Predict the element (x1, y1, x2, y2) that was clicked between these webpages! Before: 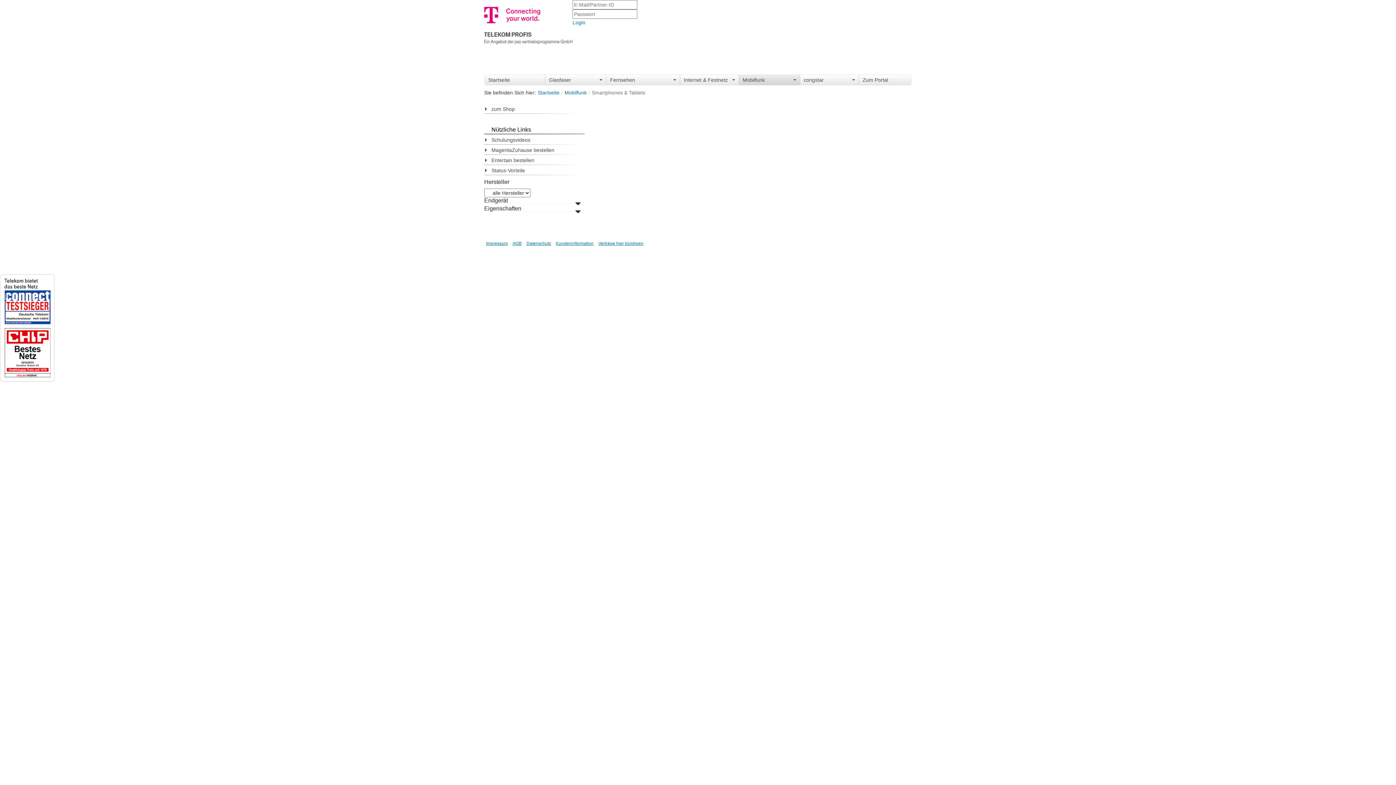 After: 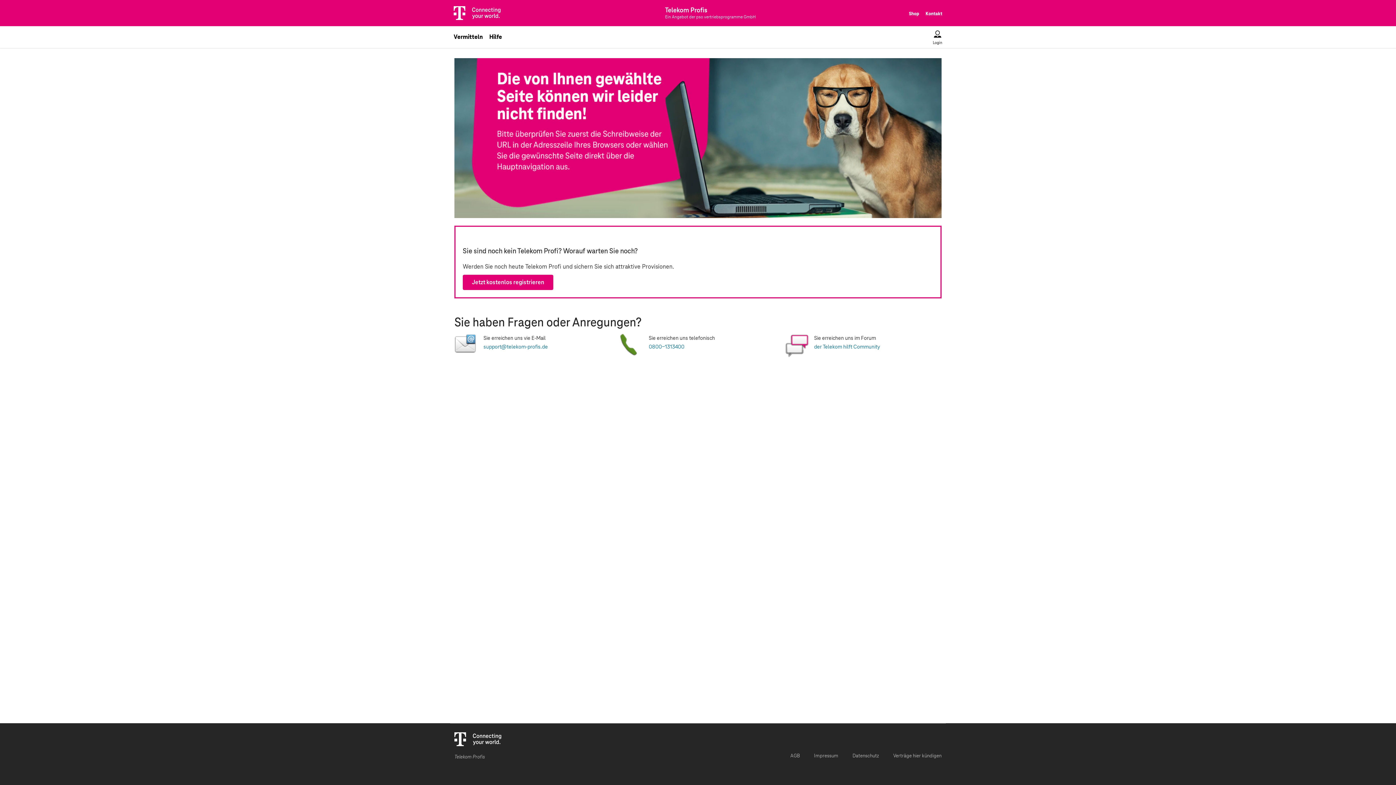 Action: label: zum Shop bbox: (484, 103, 584, 113)